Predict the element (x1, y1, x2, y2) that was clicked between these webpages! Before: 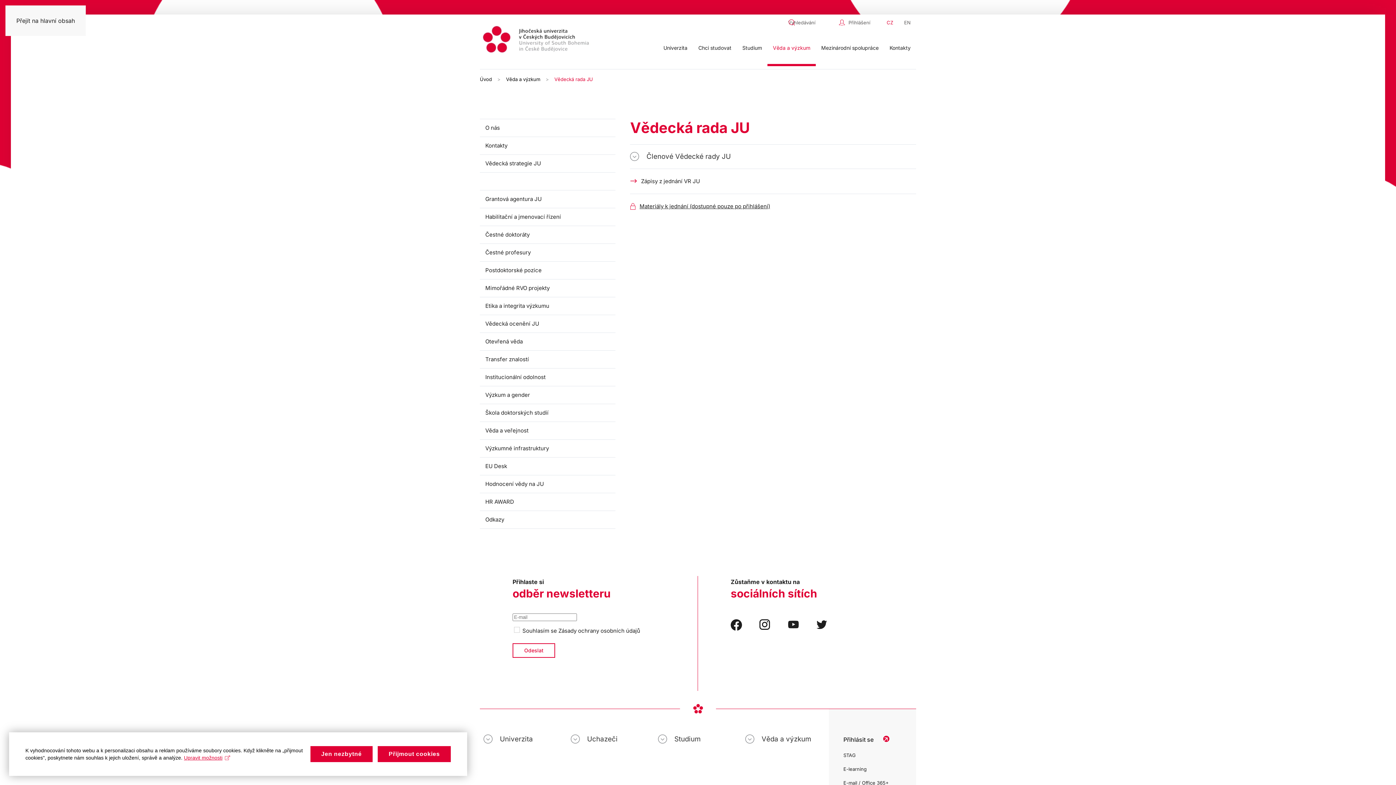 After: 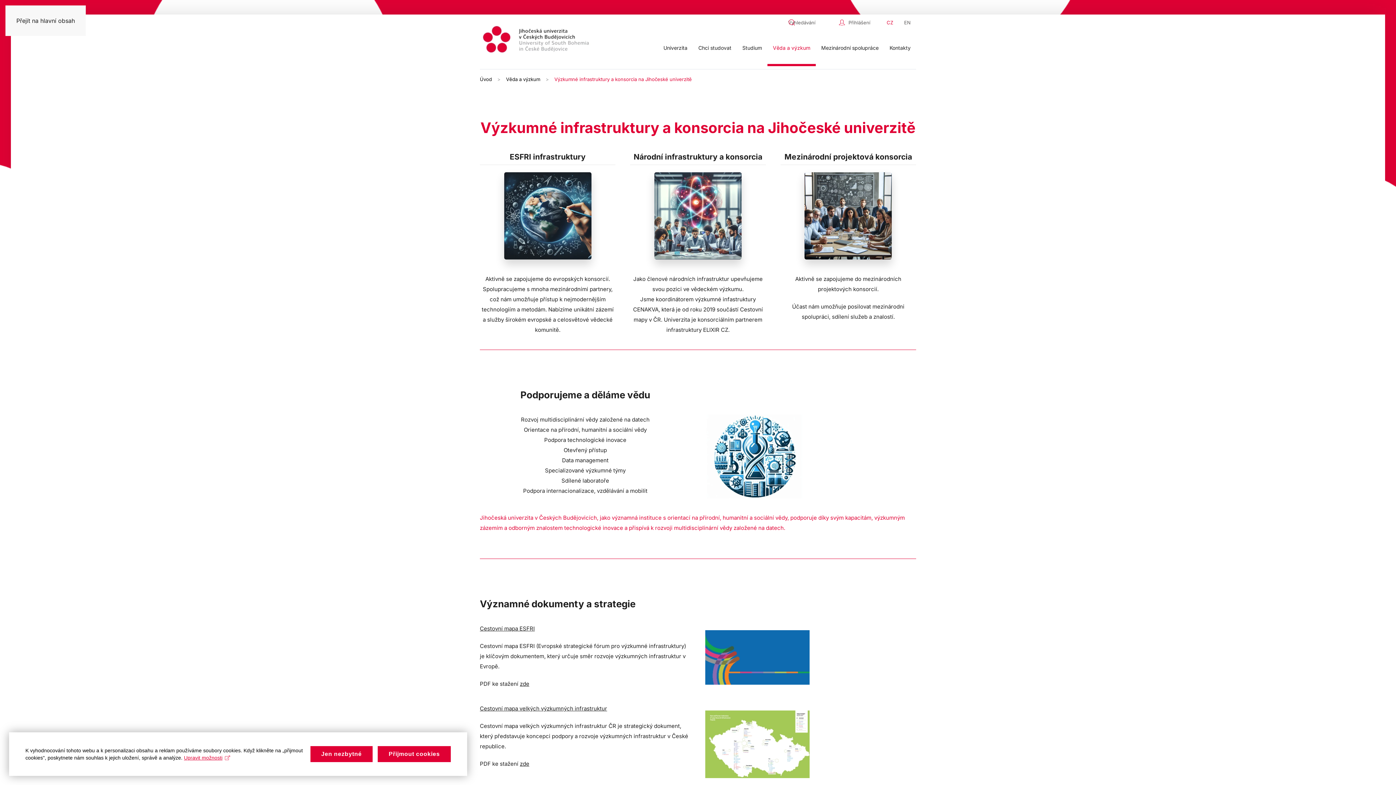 Action: bbox: (480, 440, 615, 457) label: Výzkumné infrastruktury